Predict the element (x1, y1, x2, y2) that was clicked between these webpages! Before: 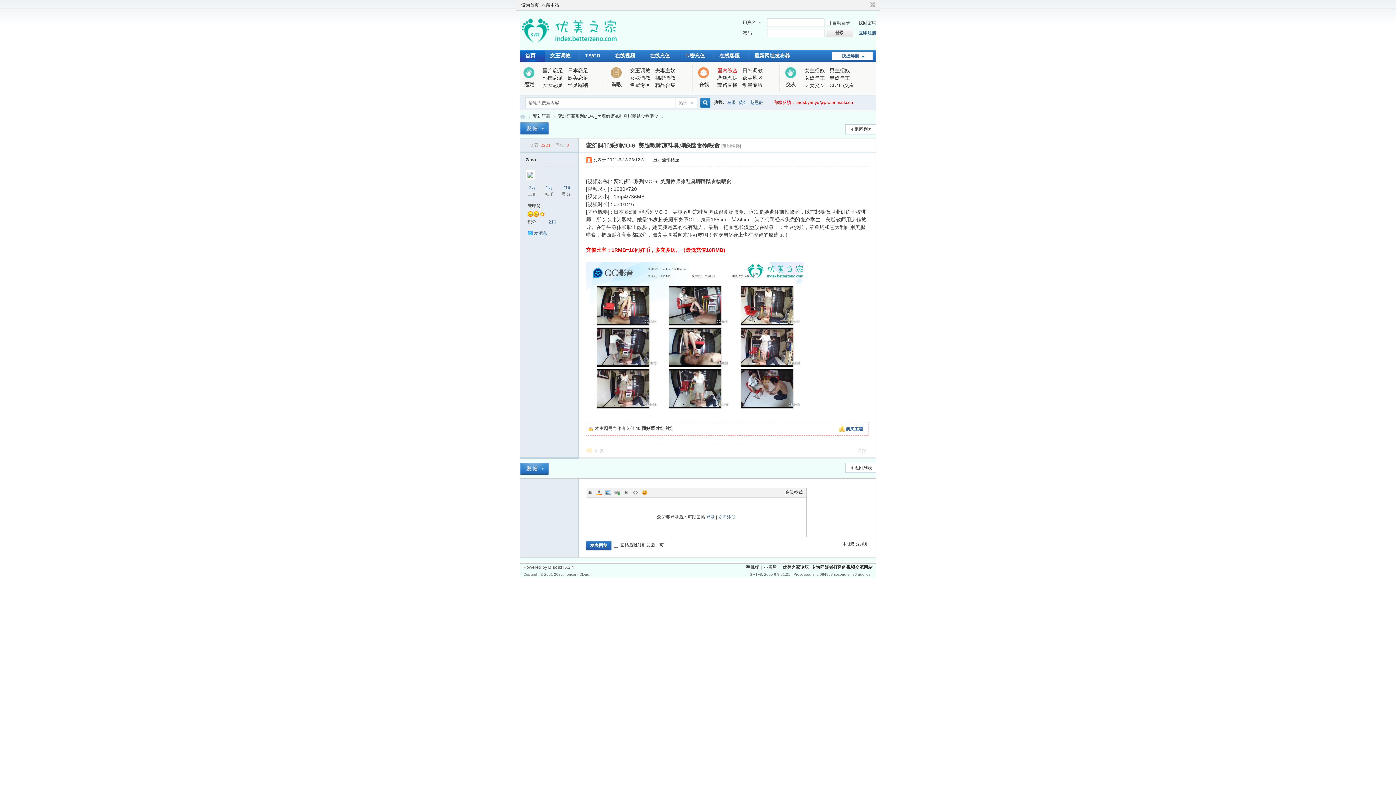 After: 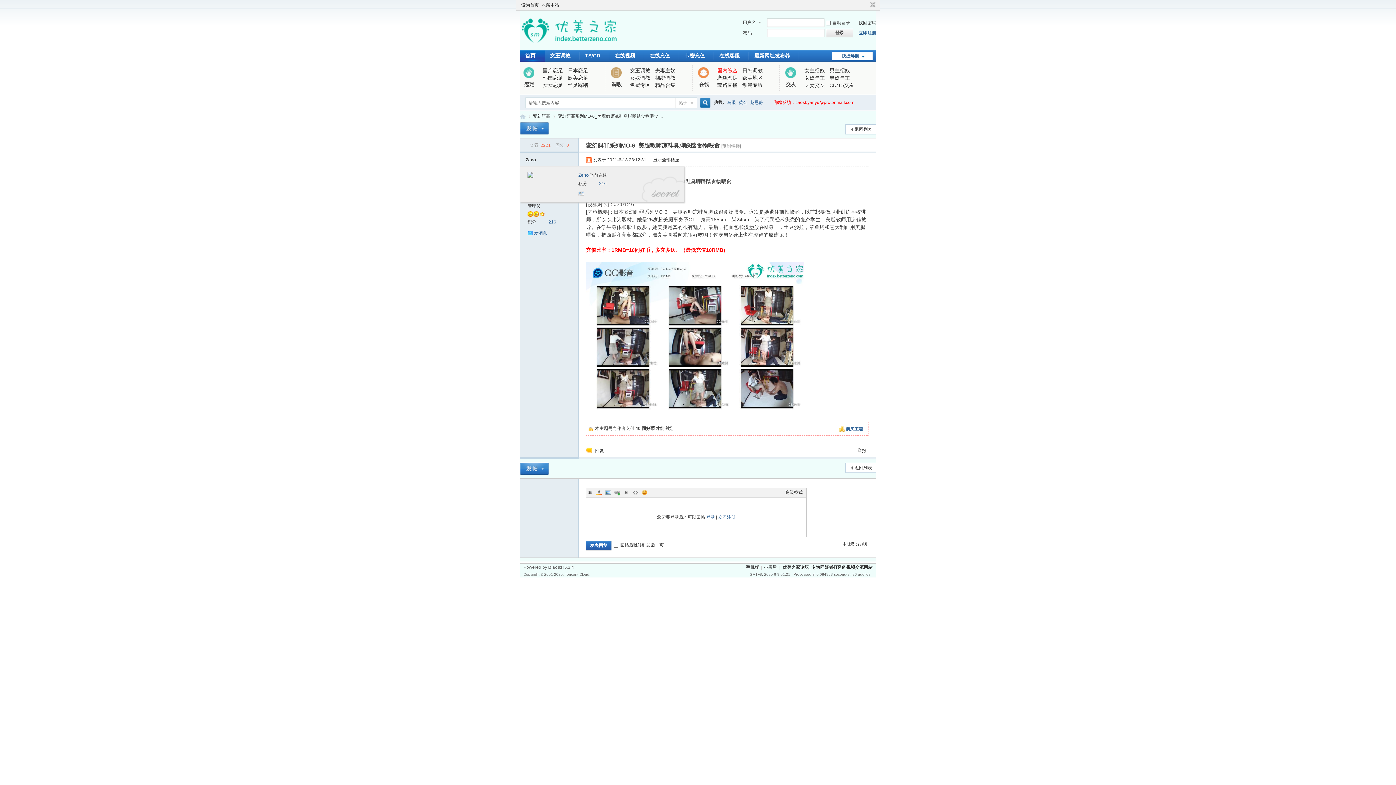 Action: bbox: (525, 176, 535, 181)